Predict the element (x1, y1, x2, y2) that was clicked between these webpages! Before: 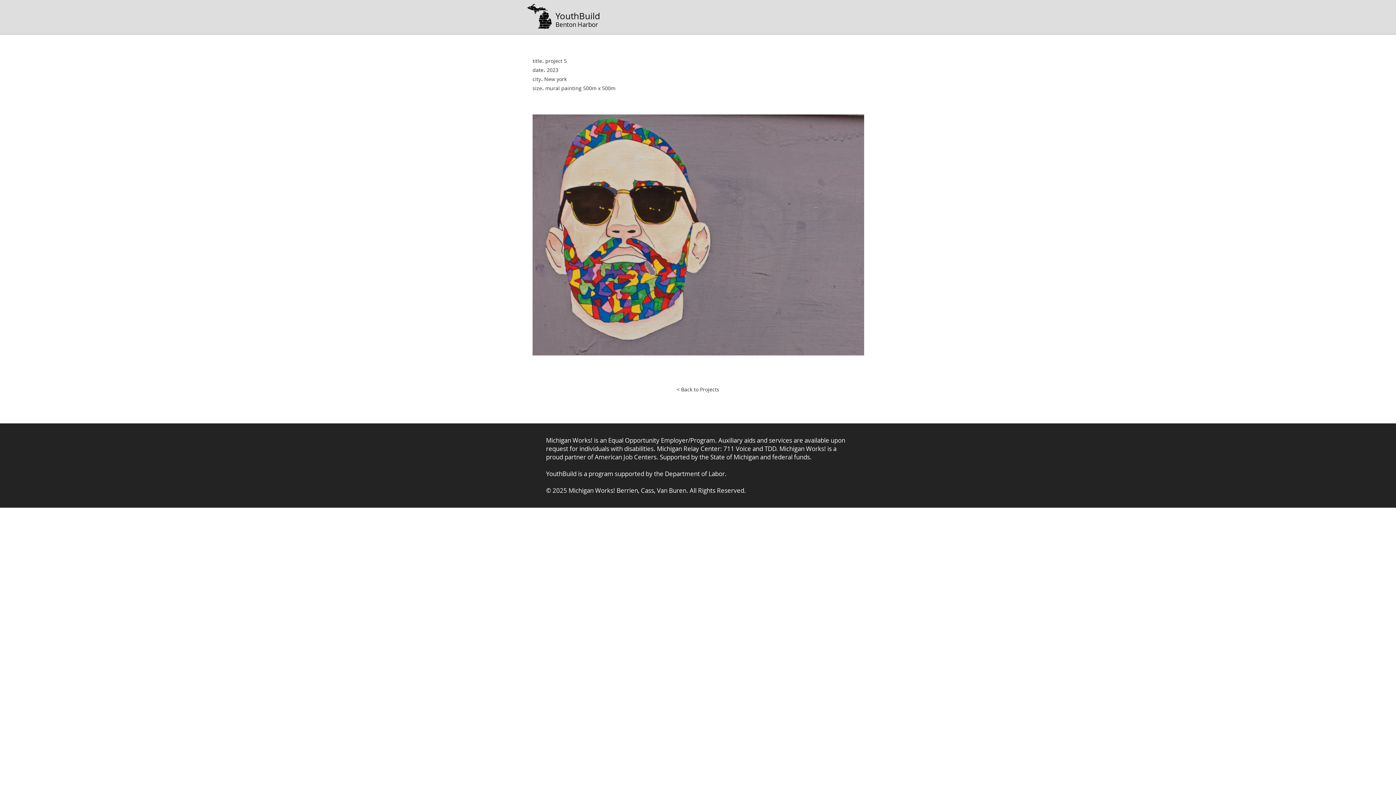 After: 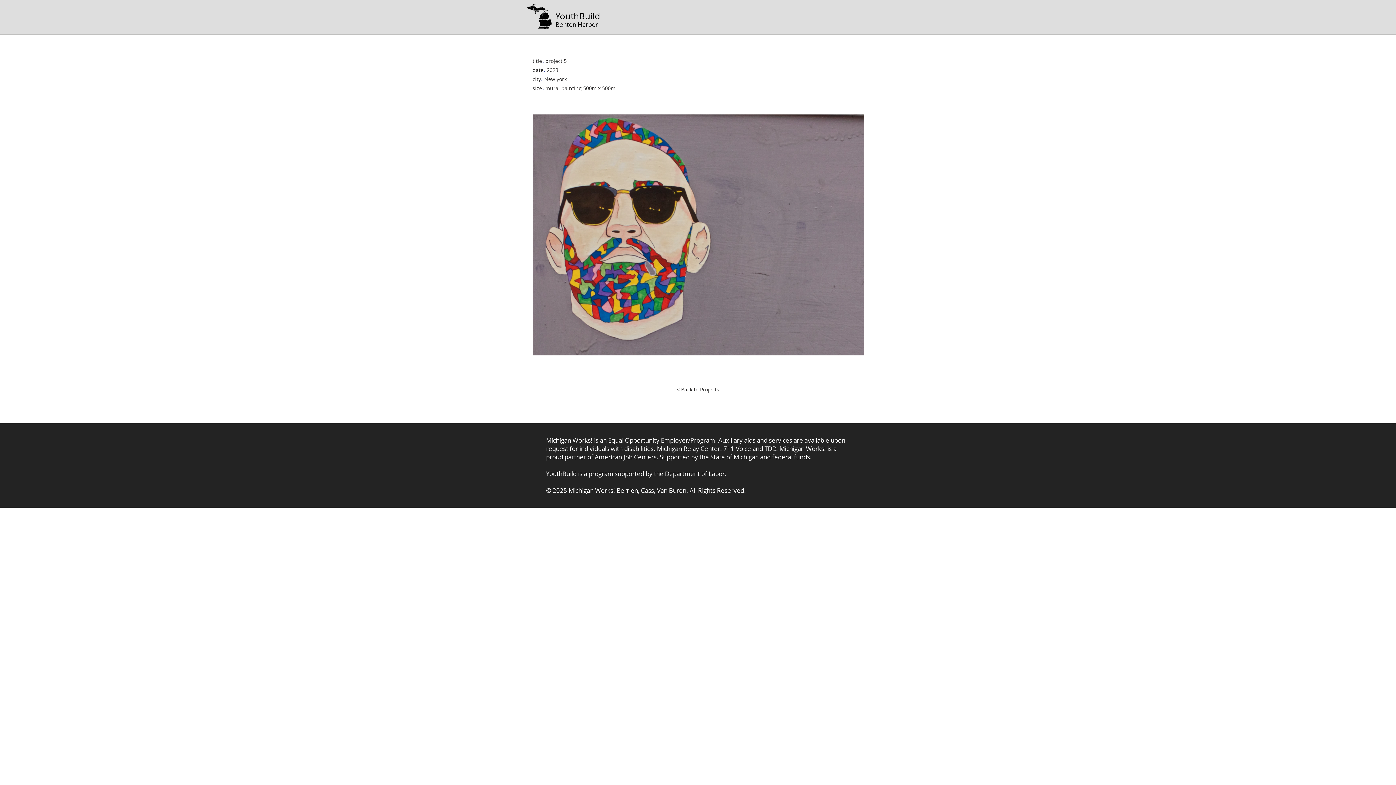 Action: bbox: (7, 376, 38, 400)